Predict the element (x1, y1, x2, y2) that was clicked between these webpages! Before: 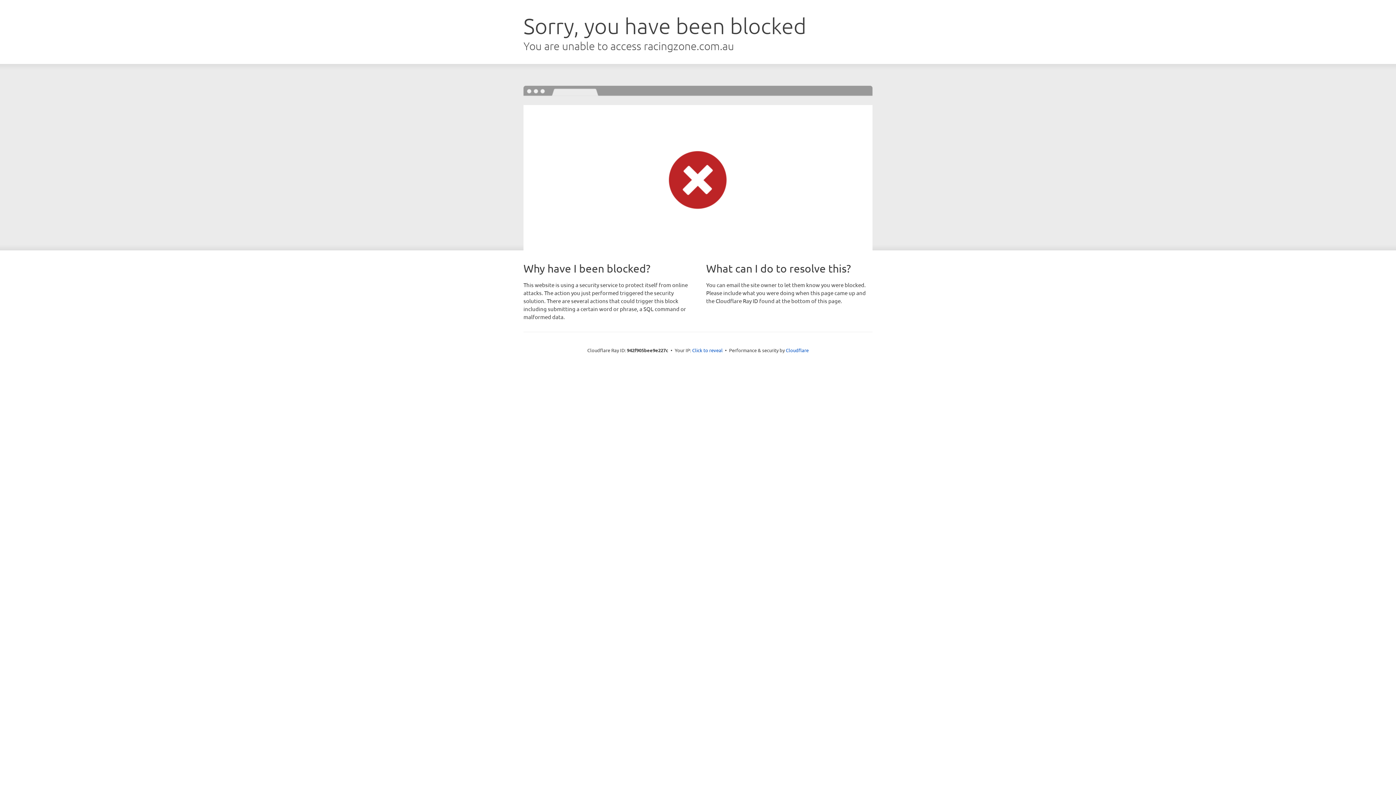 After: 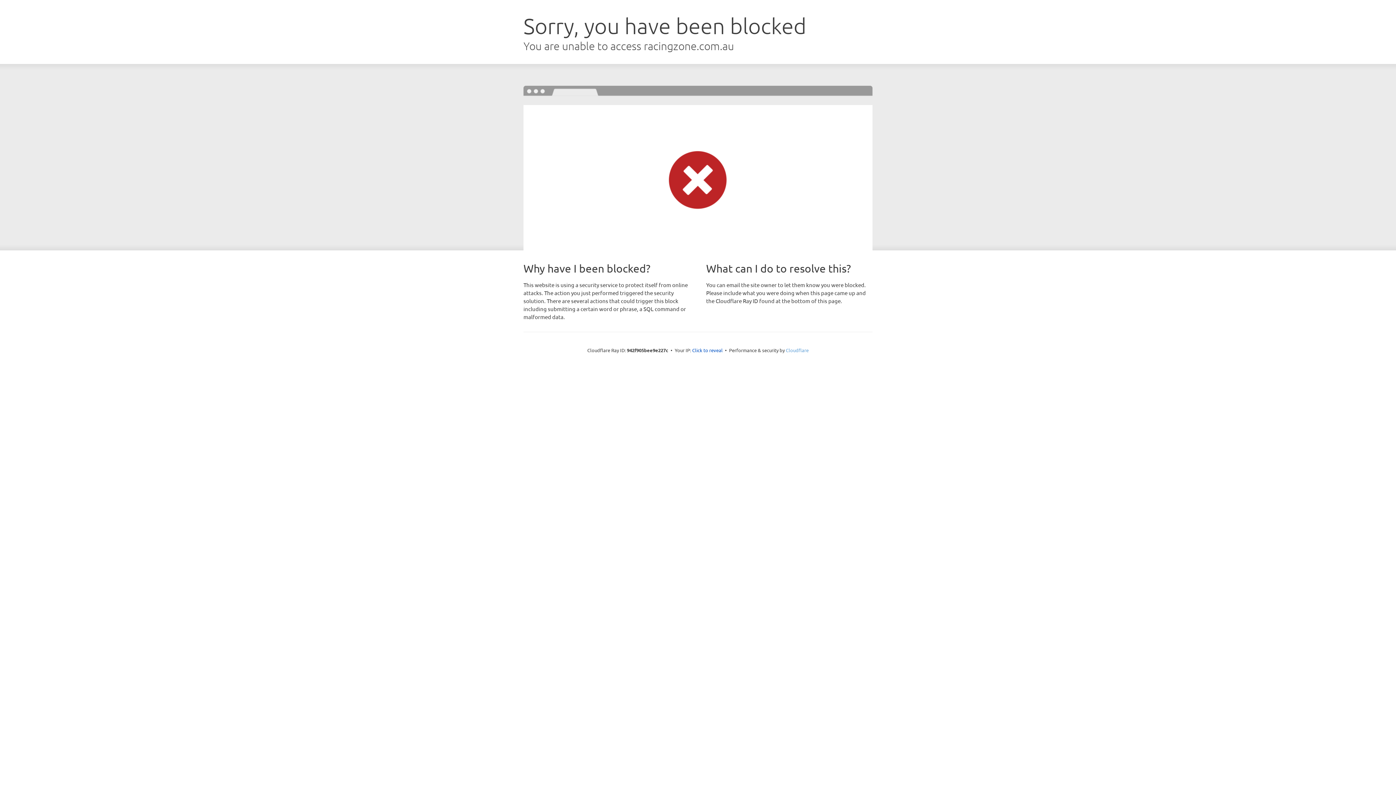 Action: bbox: (786, 347, 808, 353) label: Cloudflare